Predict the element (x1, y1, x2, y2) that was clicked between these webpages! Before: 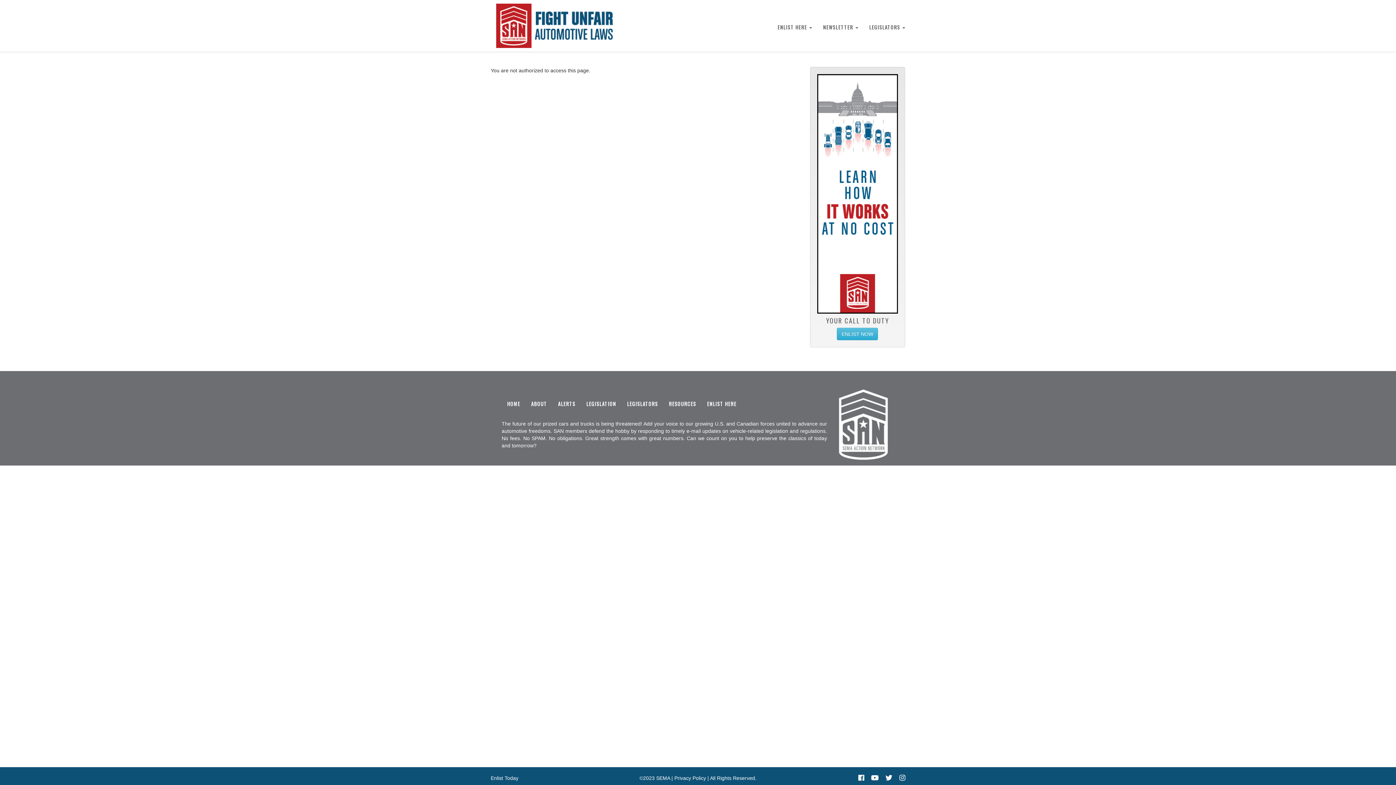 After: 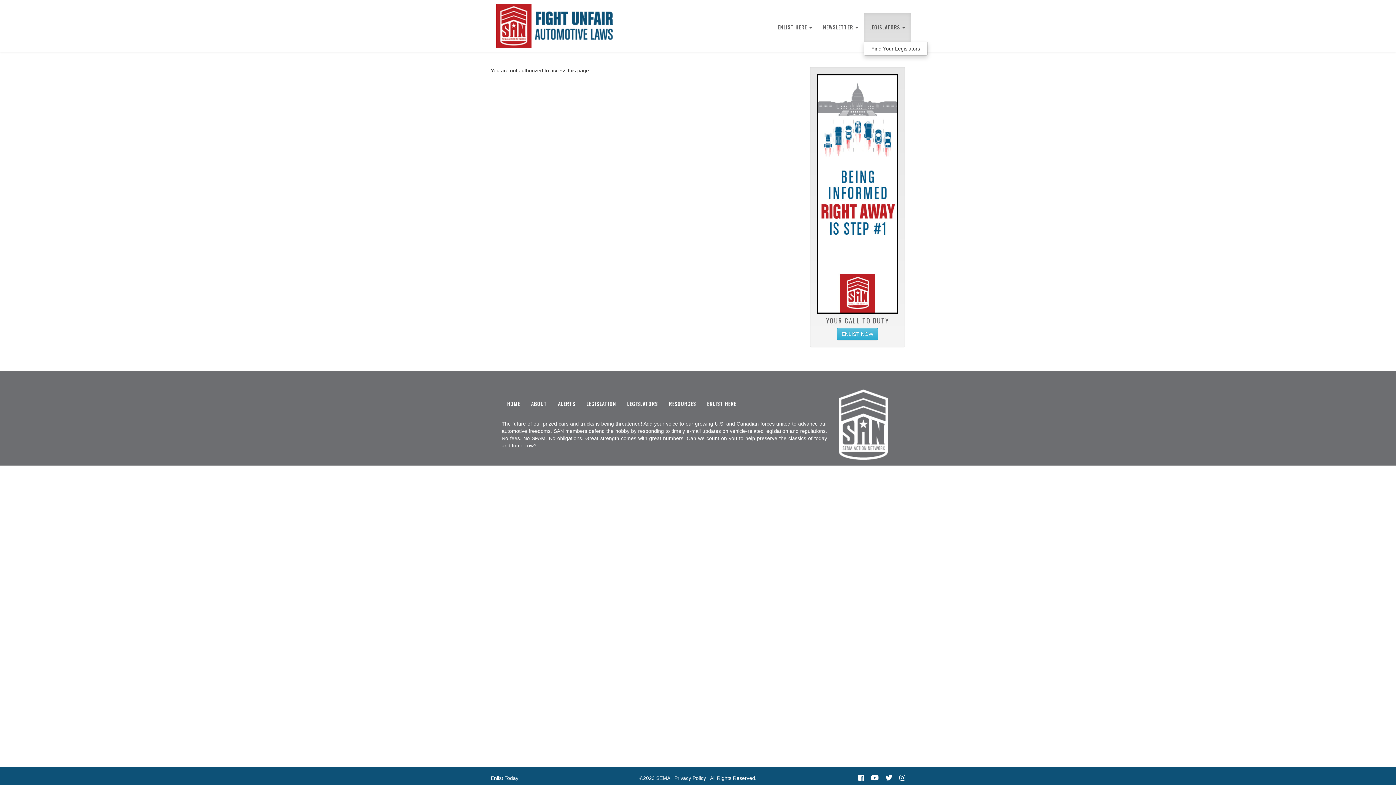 Action: label: LEGISLATORS  bbox: (864, 12, 910, 41)